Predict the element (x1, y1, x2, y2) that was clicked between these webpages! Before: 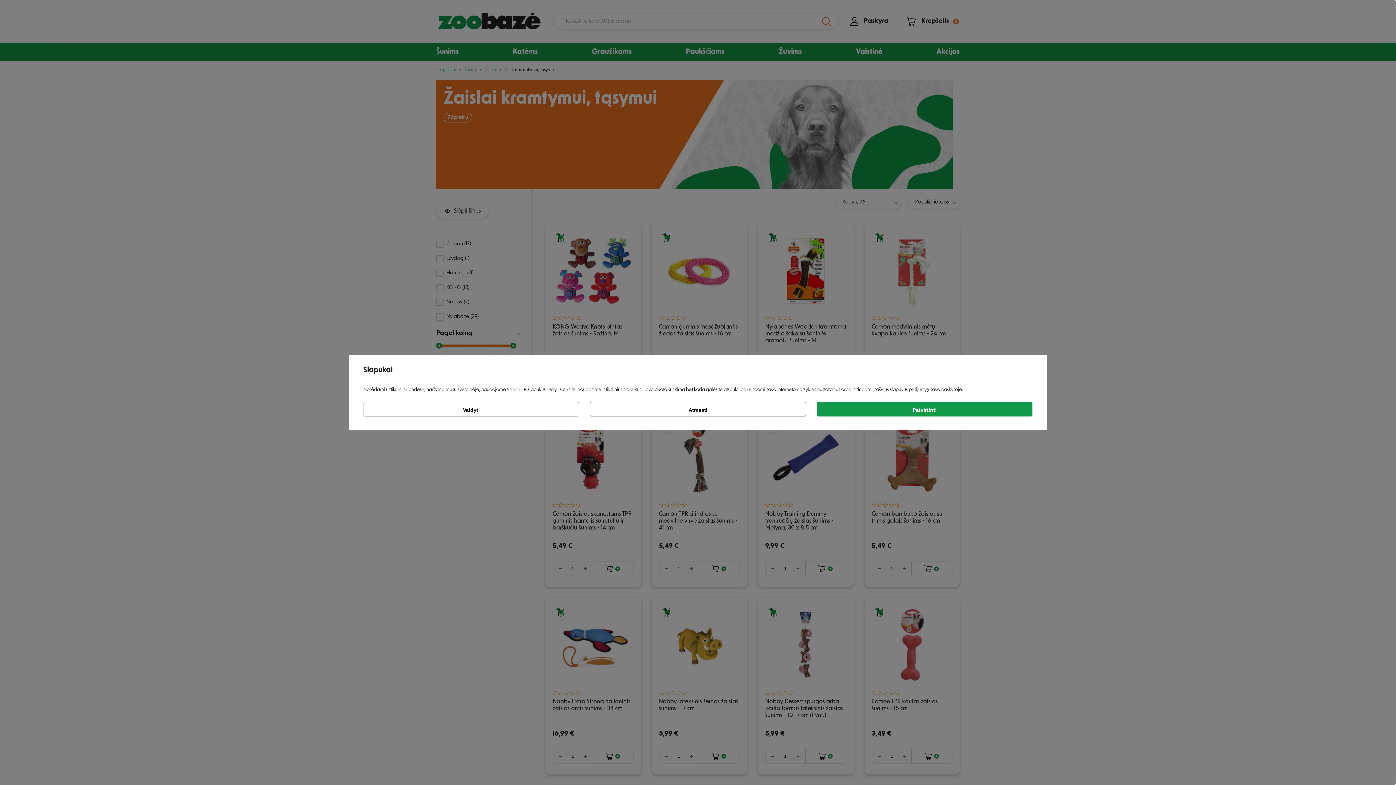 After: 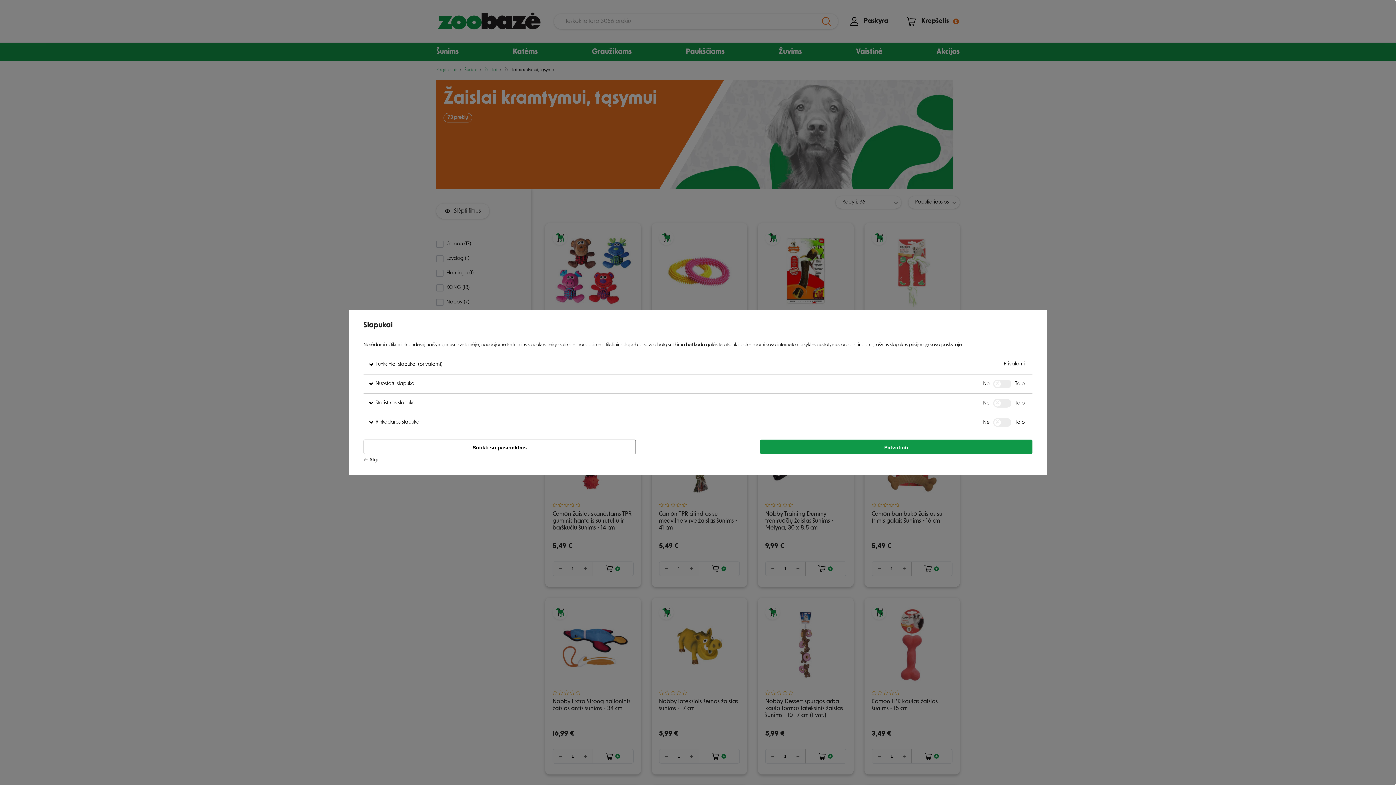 Action: bbox: (363, 402, 579, 416) label: Valdyti